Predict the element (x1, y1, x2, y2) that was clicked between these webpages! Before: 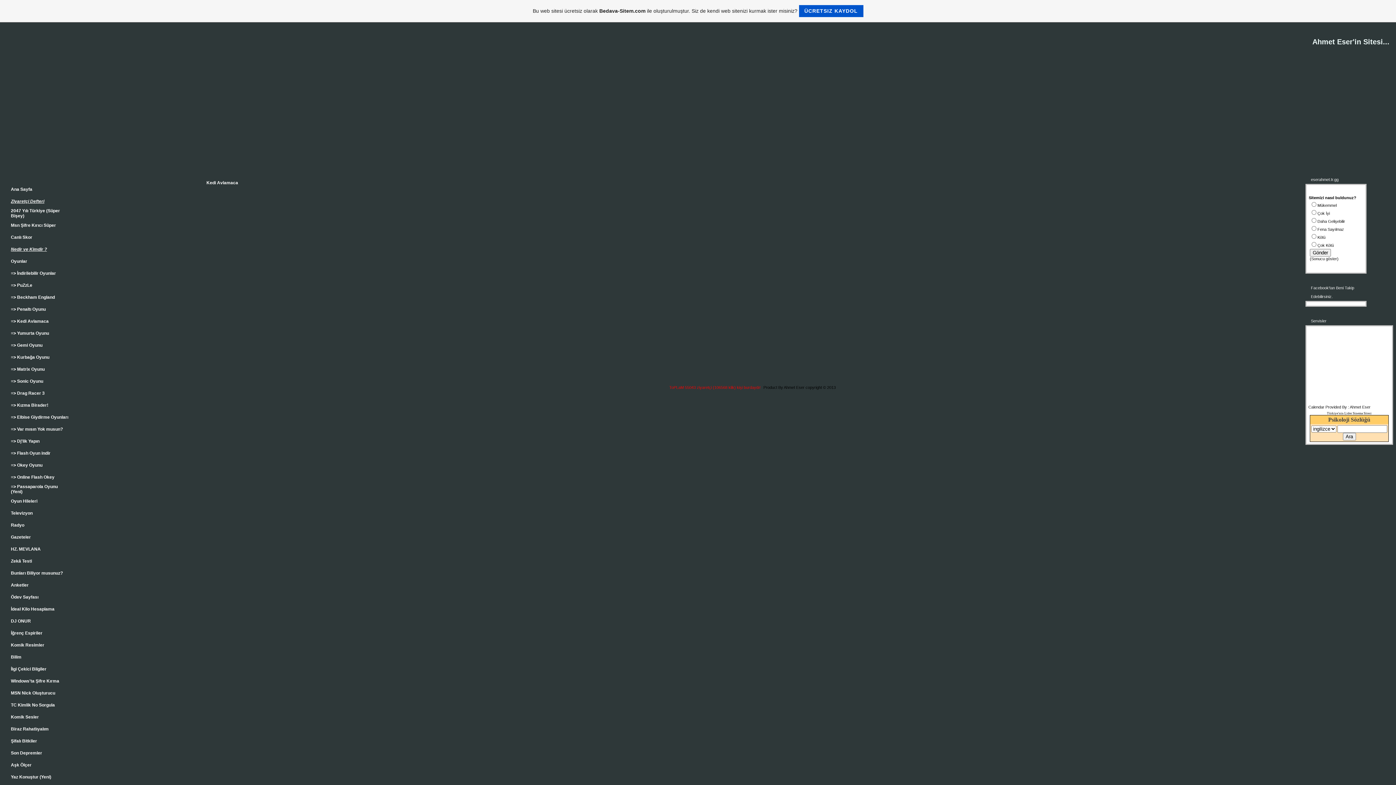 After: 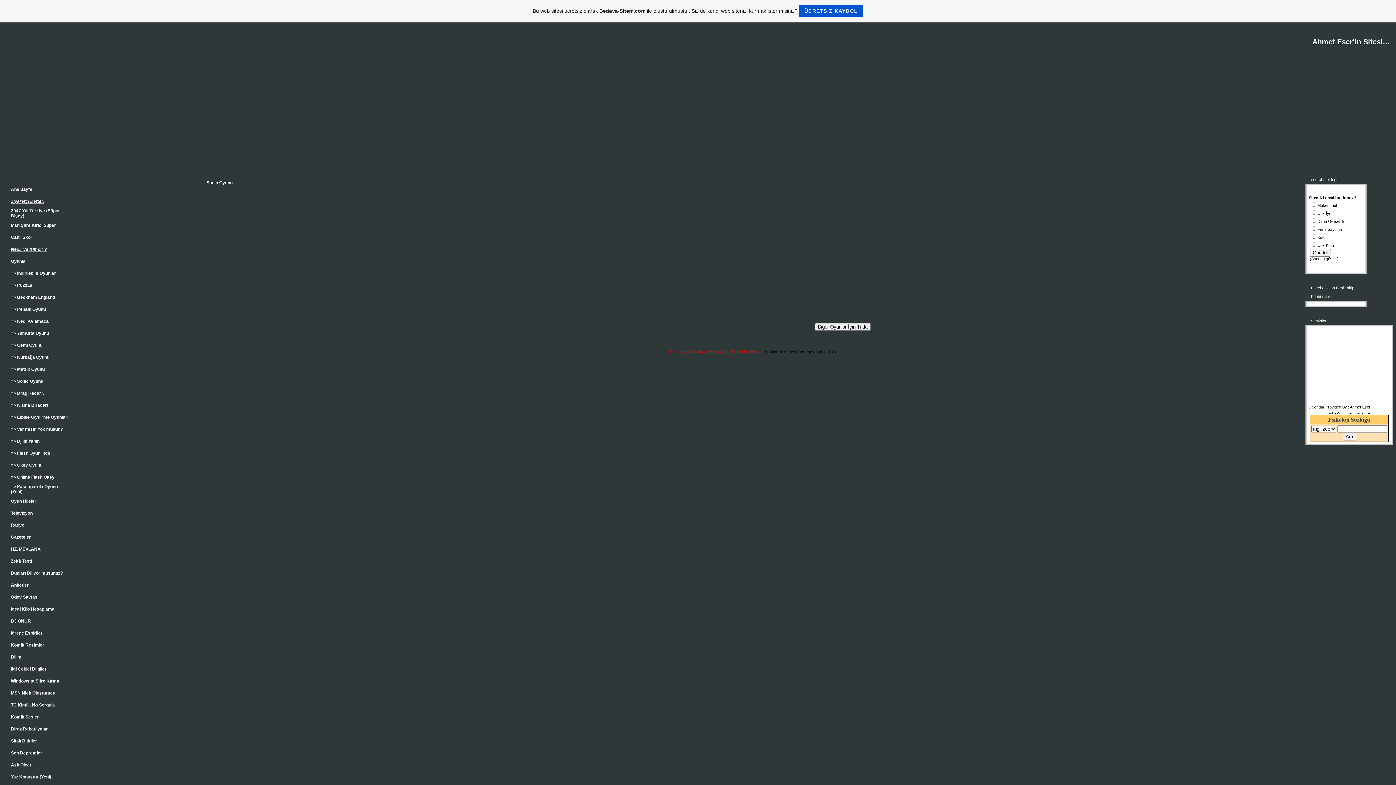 Action: bbox: (10, 378, 43, 384) label: => Sonic Oyunu